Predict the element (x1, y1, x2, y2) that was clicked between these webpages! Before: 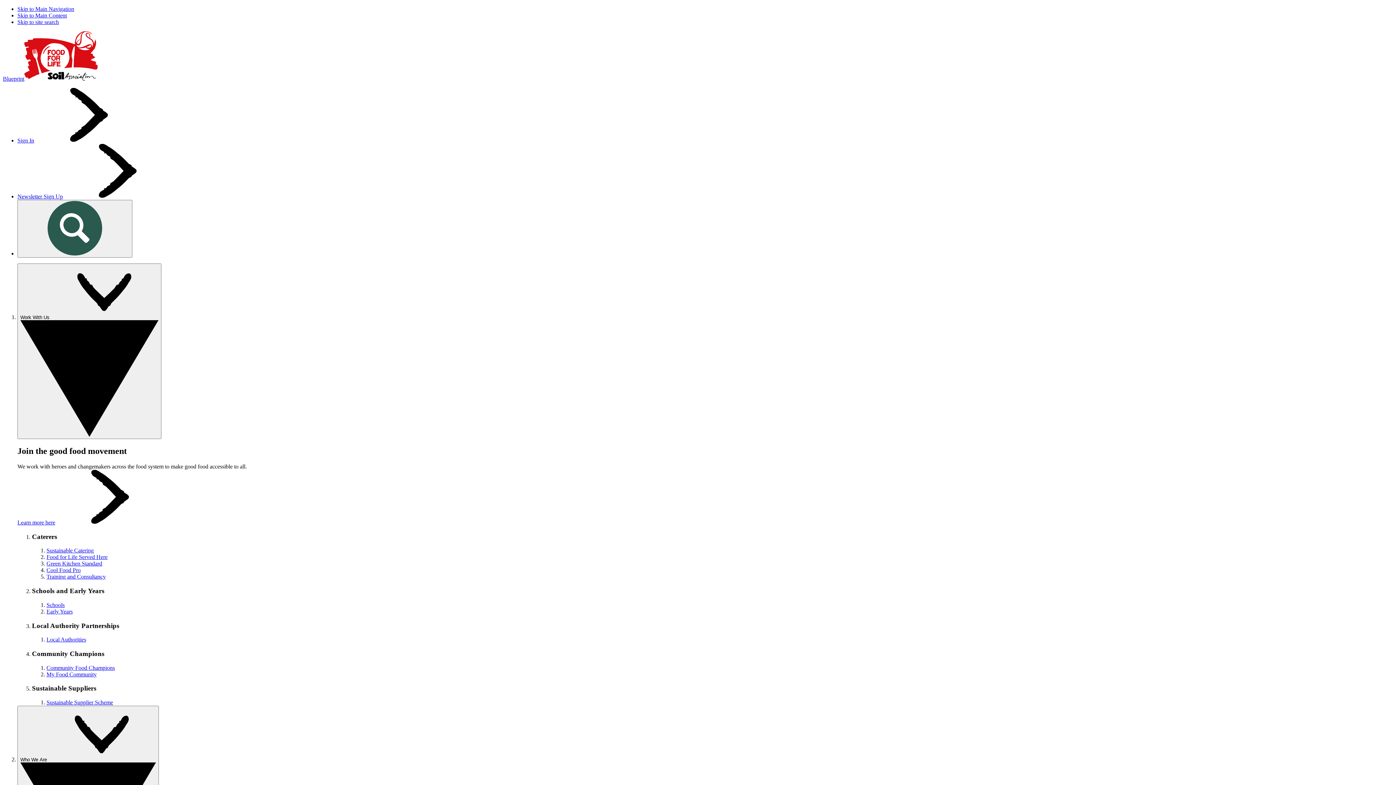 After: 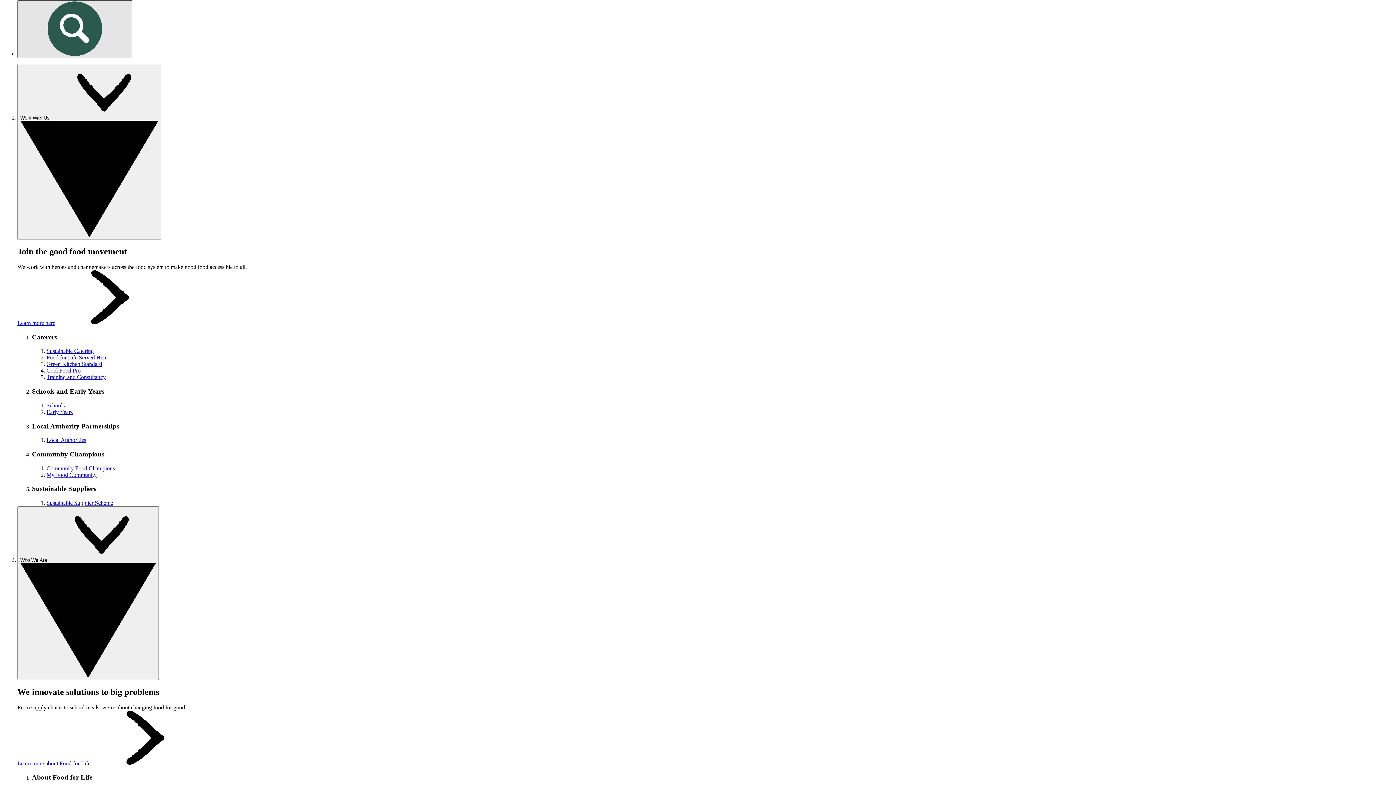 Action: bbox: (17, 18, 58, 25) label: Skip to site search